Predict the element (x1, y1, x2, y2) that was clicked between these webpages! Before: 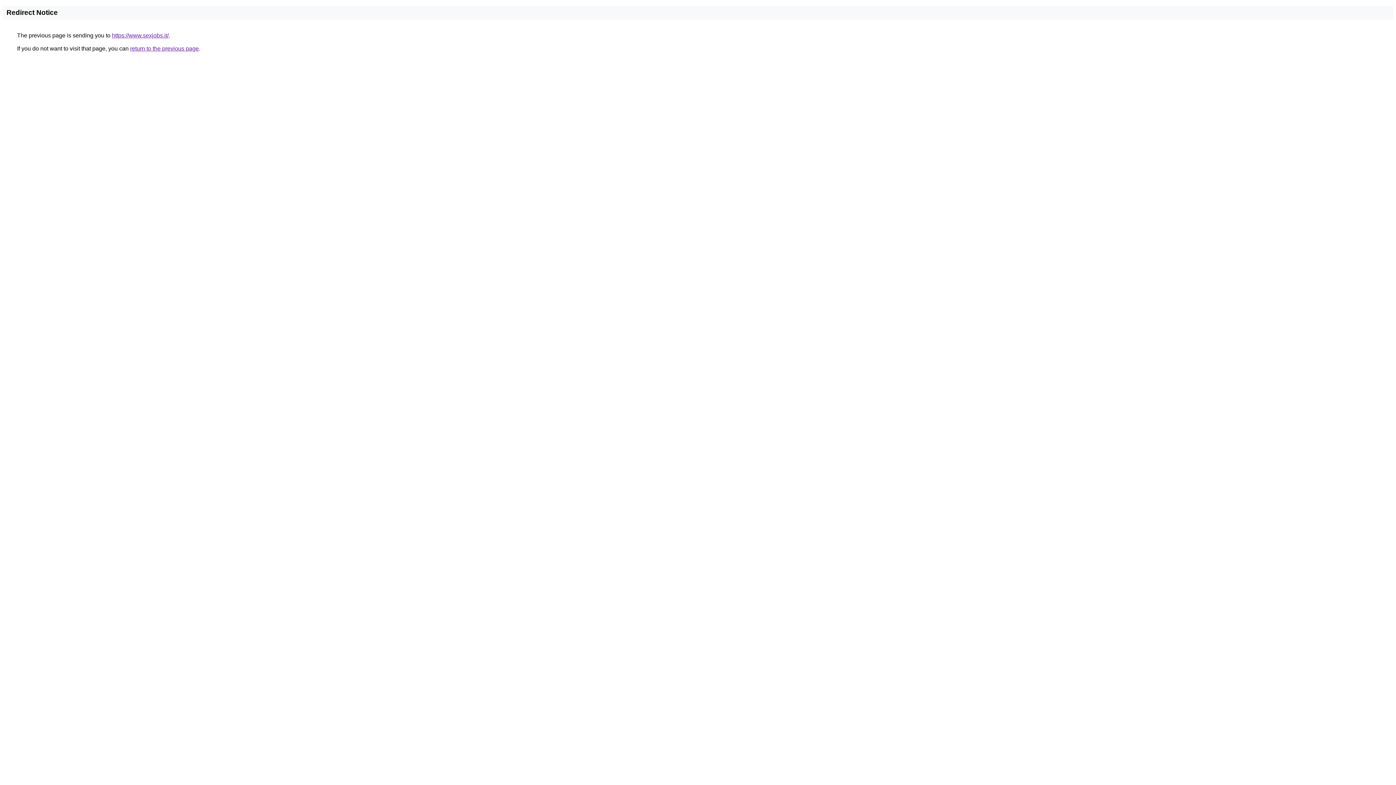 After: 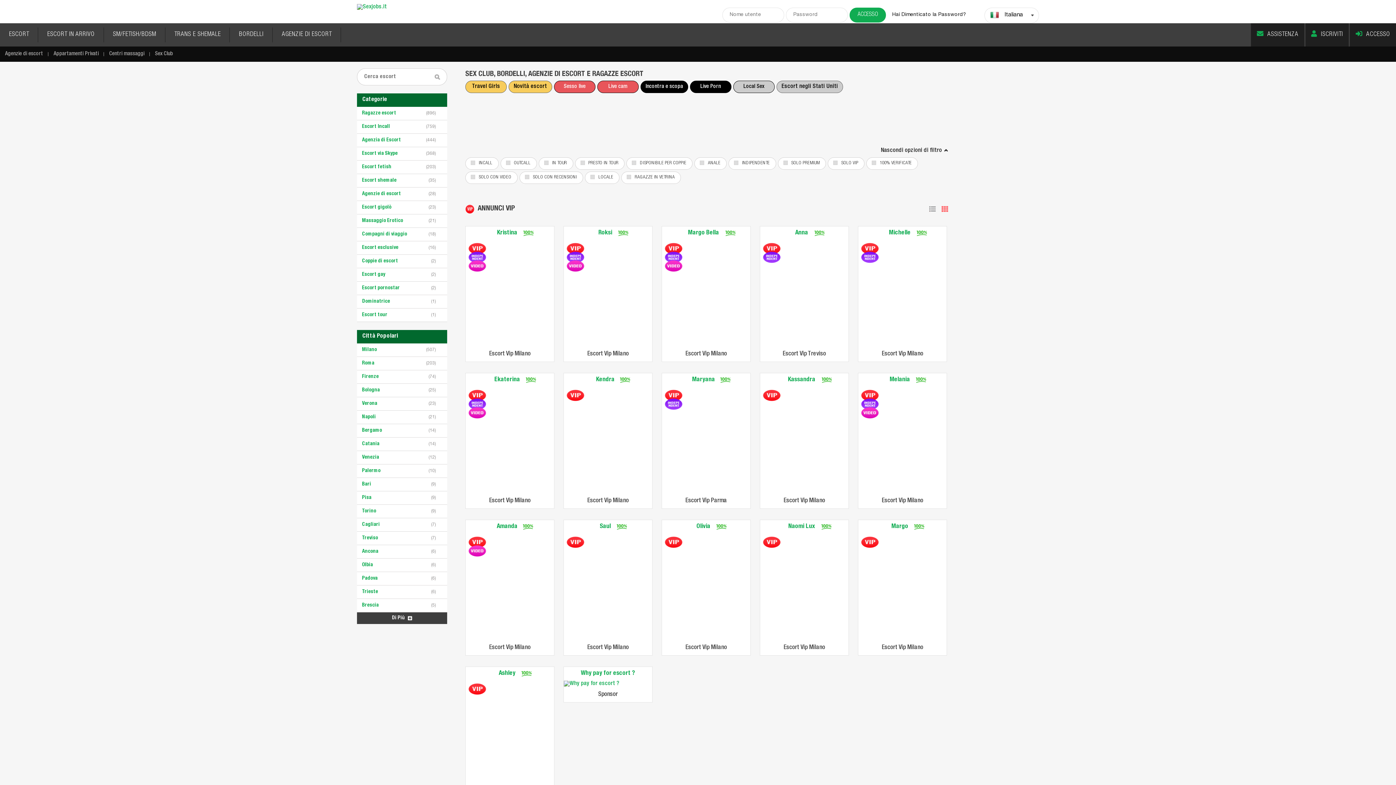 Action: label: https://www.sexjobs.it/ bbox: (112, 32, 168, 38)